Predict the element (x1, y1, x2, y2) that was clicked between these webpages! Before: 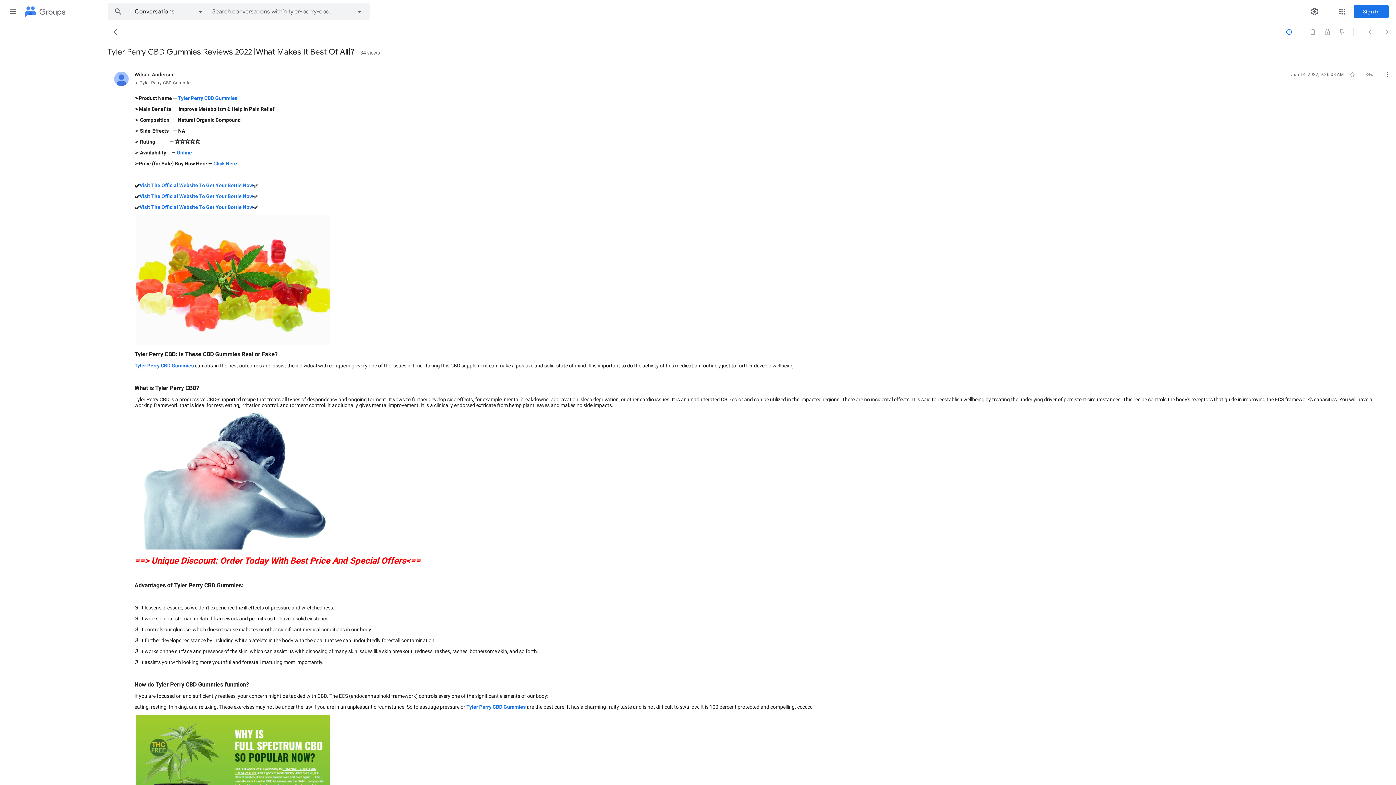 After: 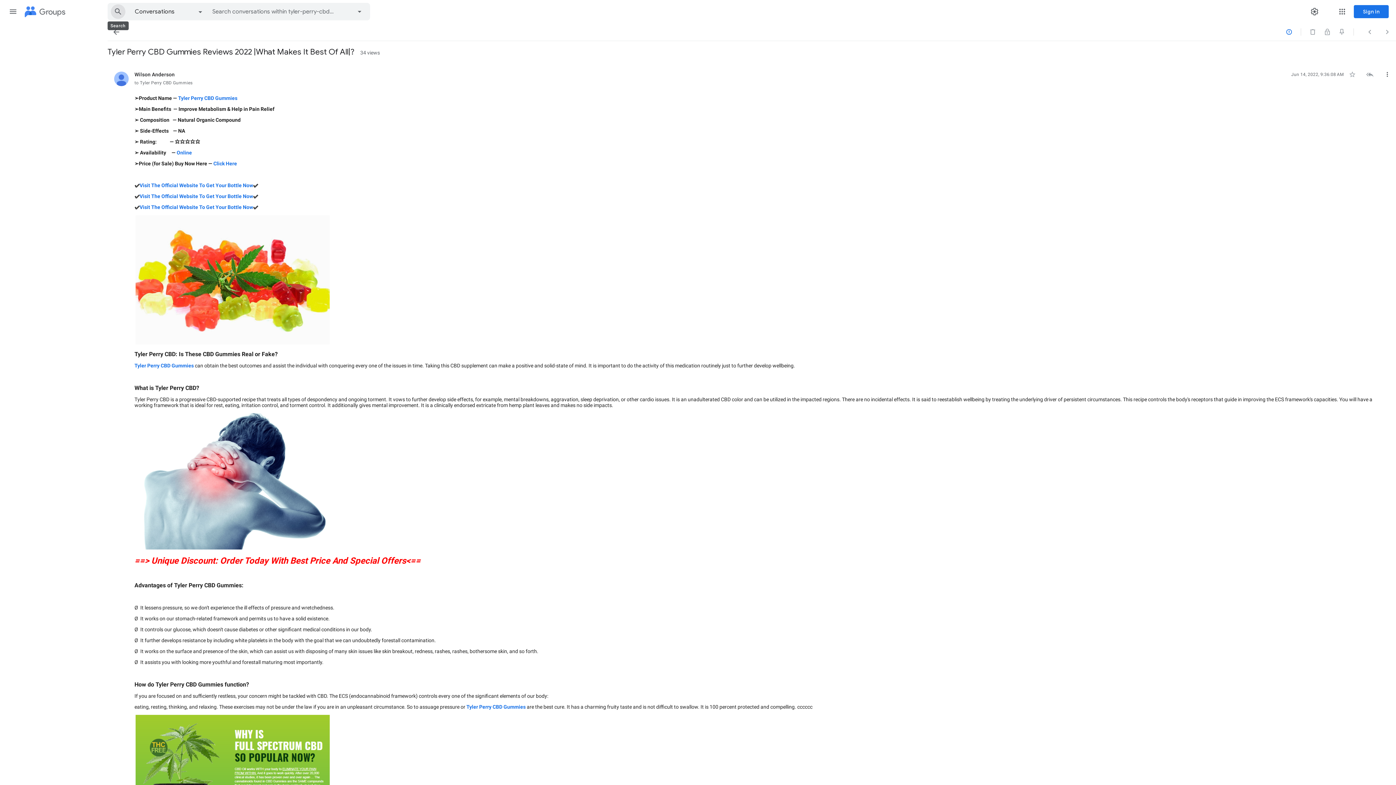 Action: bbox: (108, 3, 128, 20) label: Search